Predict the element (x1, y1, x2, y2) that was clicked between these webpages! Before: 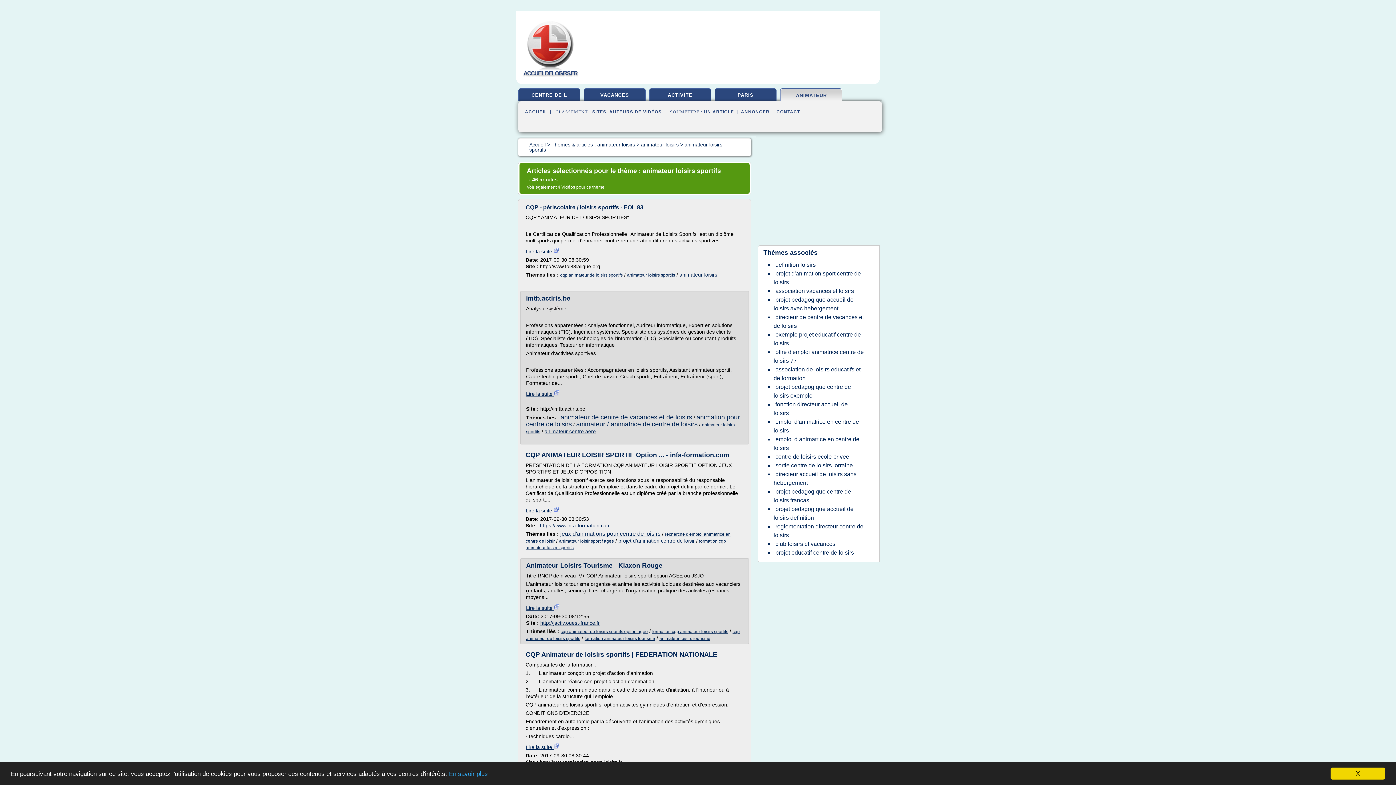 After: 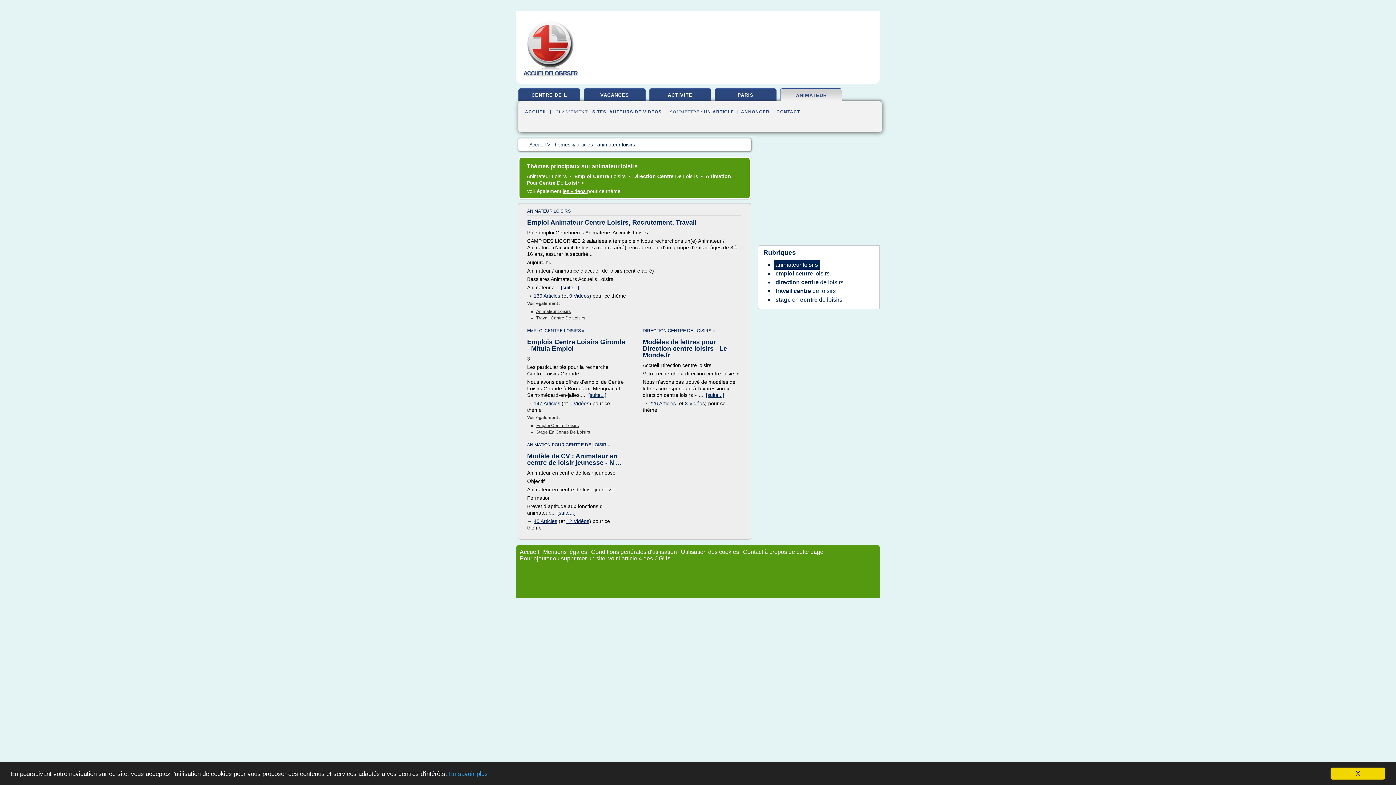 Action: bbox: (780, 88, 842, 104) label: ANIMATEUR